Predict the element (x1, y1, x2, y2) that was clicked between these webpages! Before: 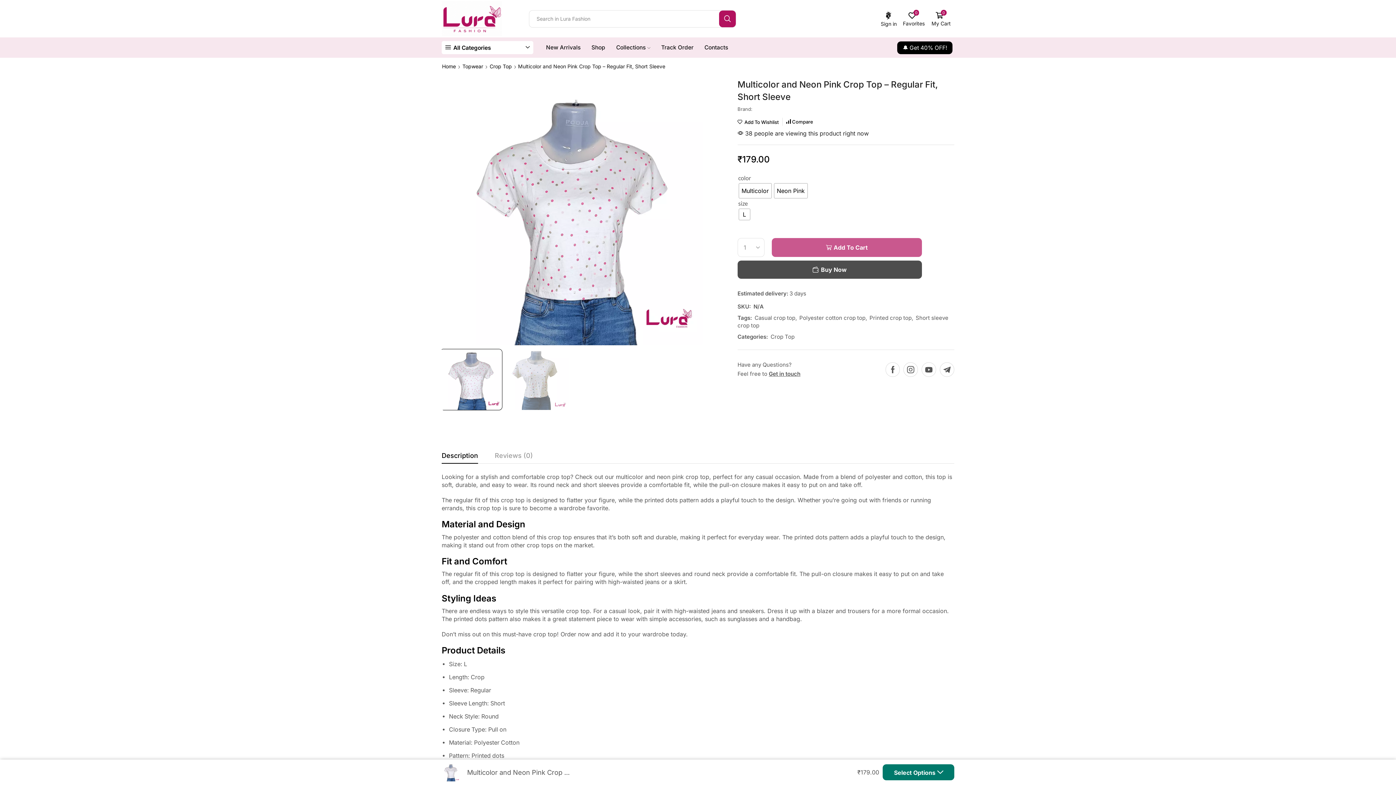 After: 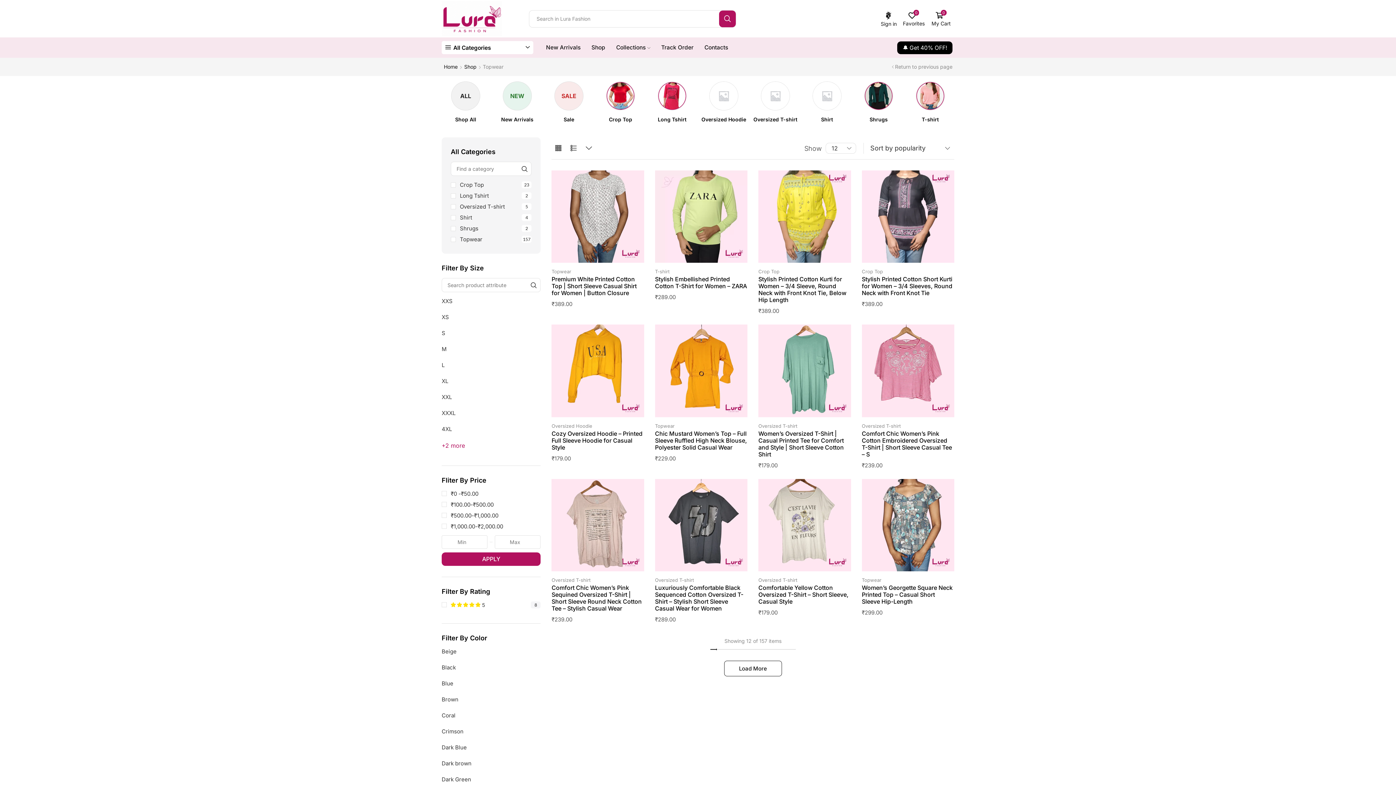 Action: bbox: (462, 63, 483, 69) label: Topwear